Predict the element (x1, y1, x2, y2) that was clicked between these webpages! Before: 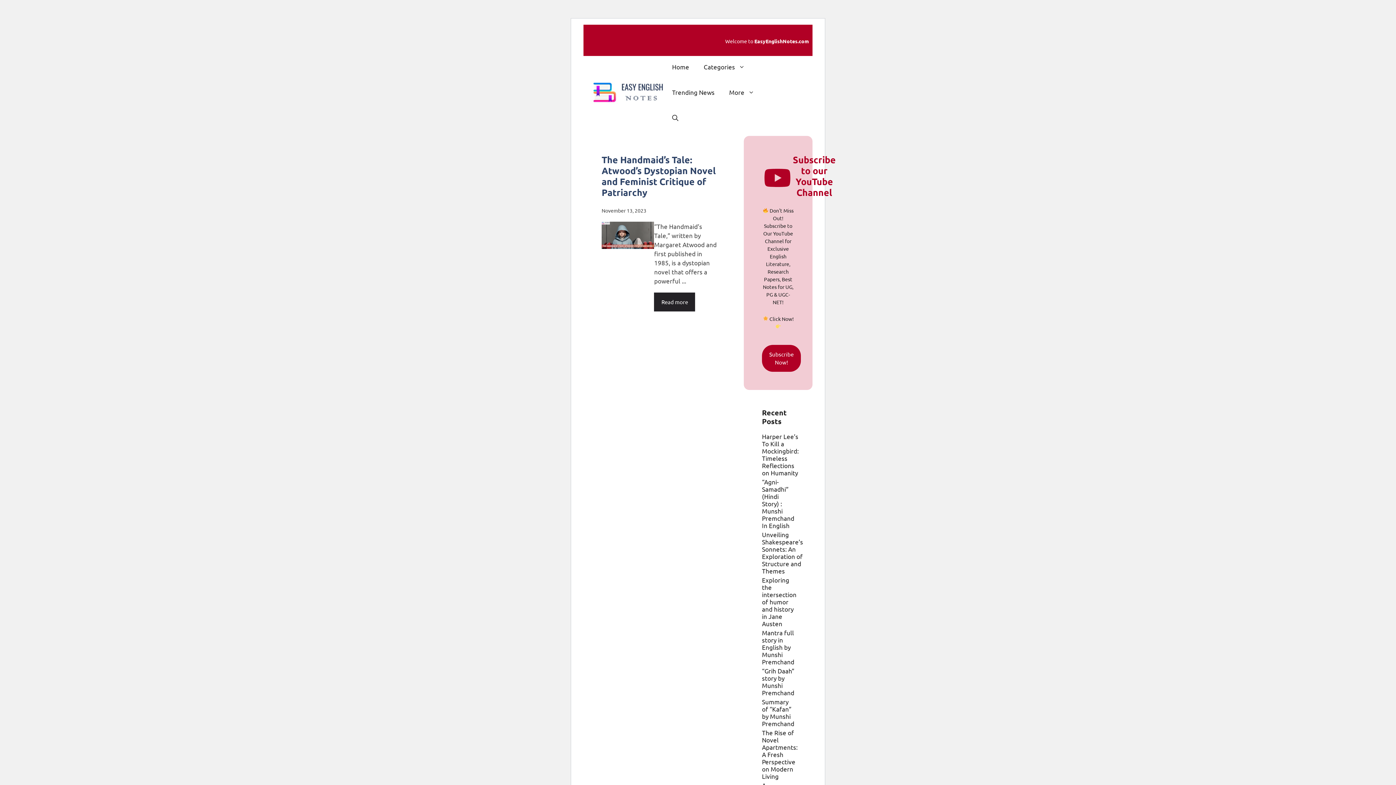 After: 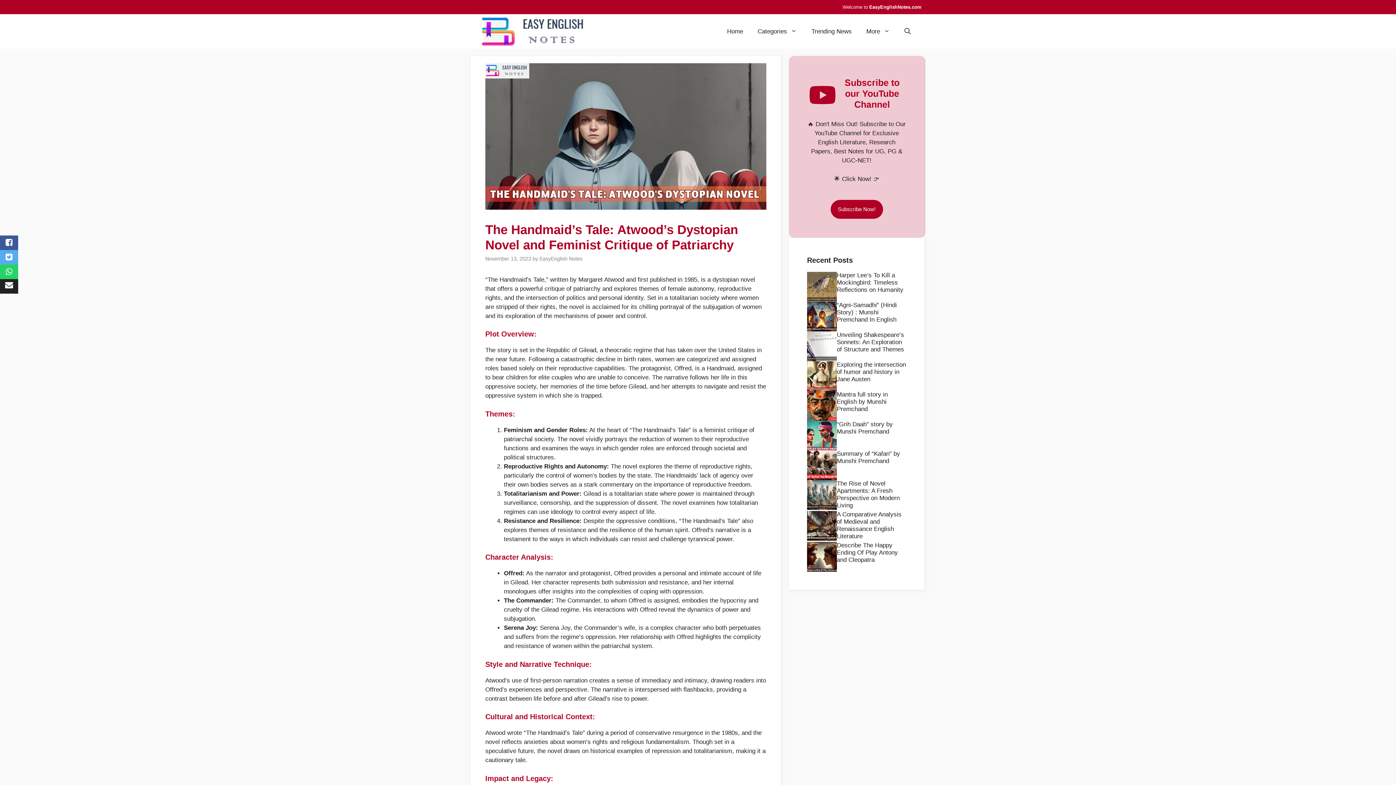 Action: label: Read more bbox: (654, 292, 695, 311)